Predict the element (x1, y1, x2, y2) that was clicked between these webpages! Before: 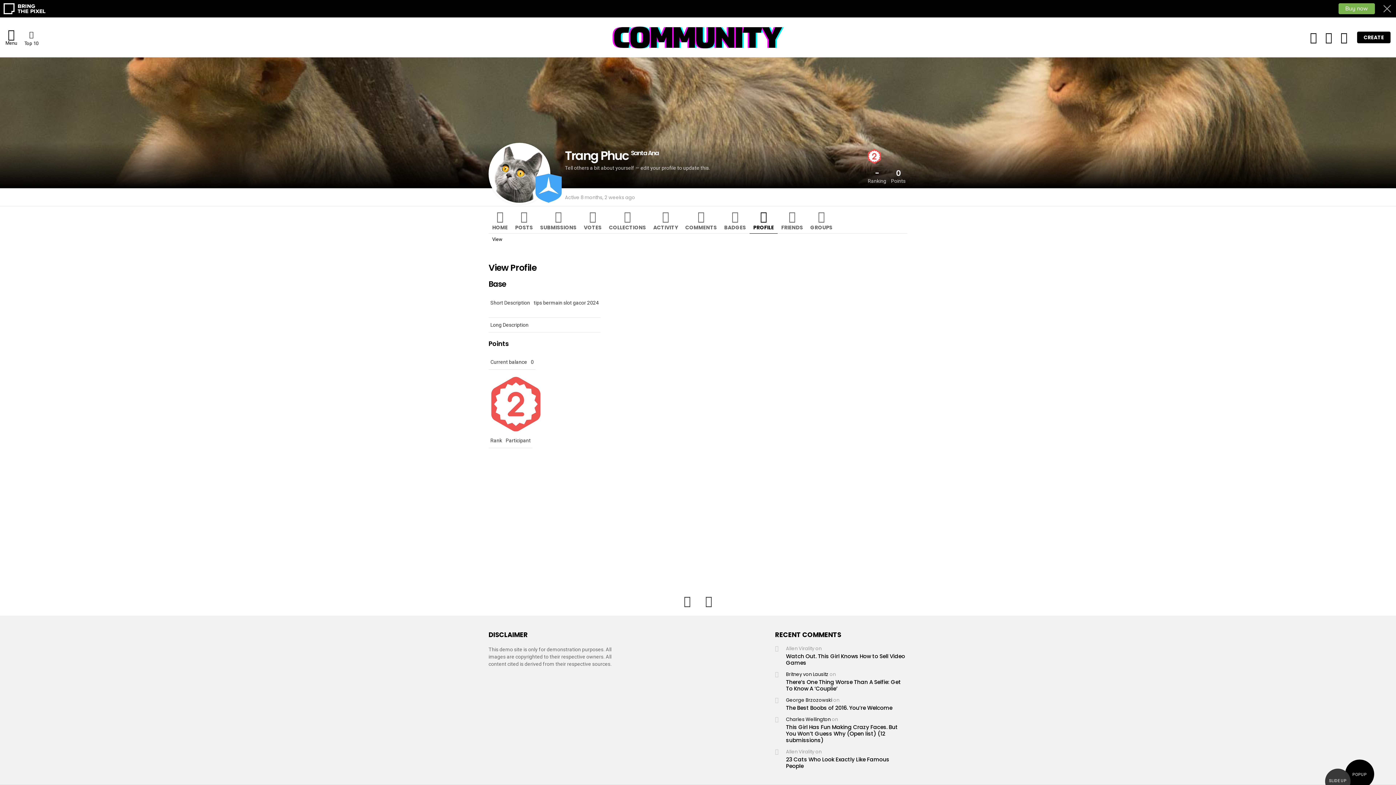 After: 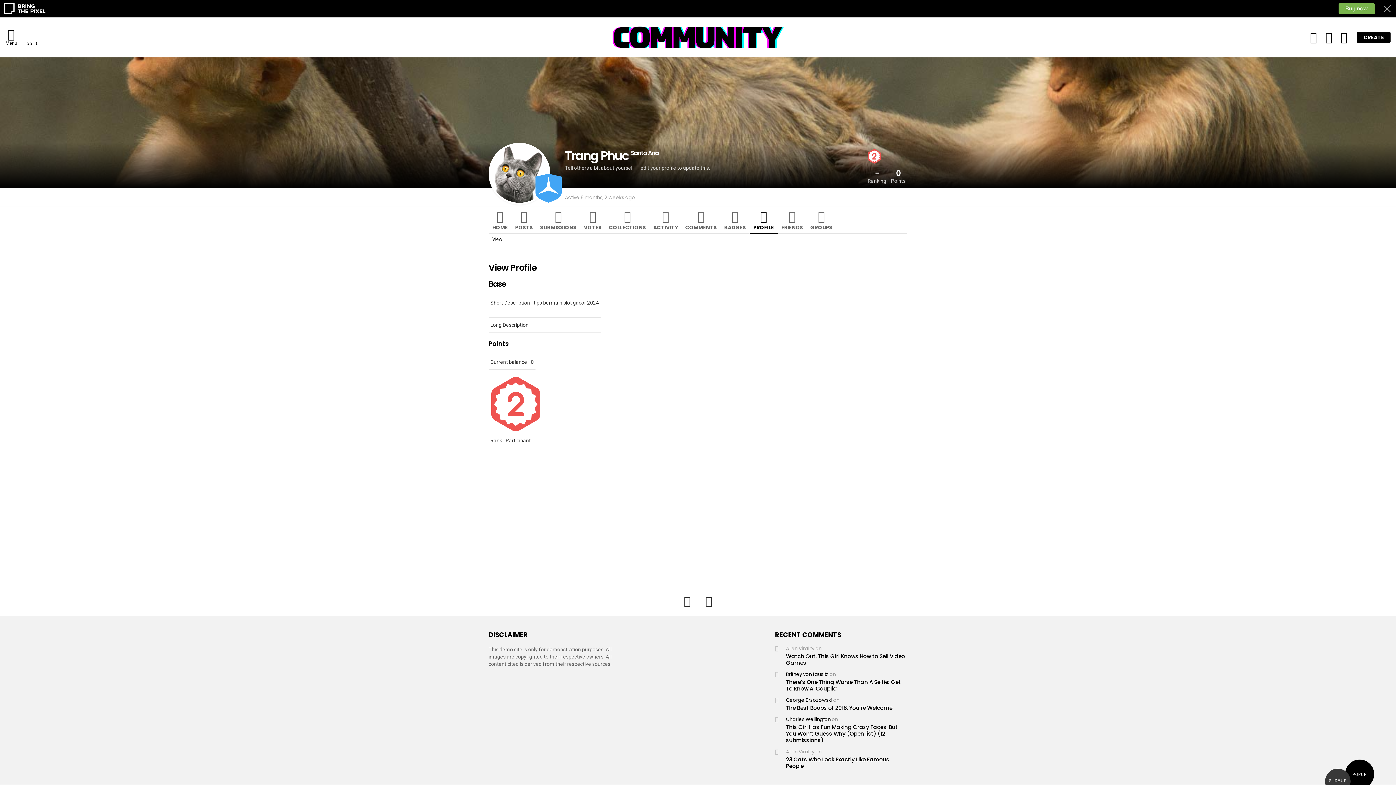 Action: bbox: (749, 206, 777, 233) label: PROFILE